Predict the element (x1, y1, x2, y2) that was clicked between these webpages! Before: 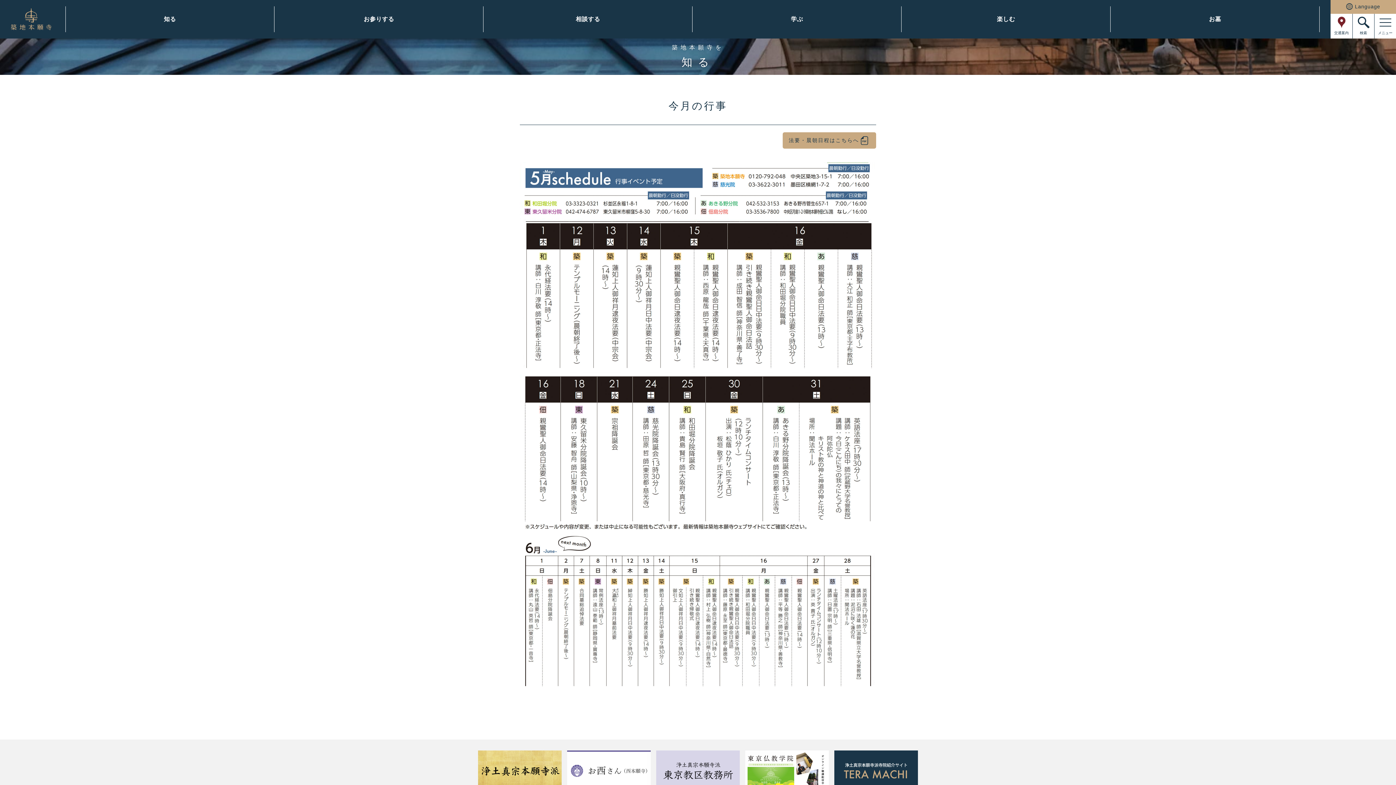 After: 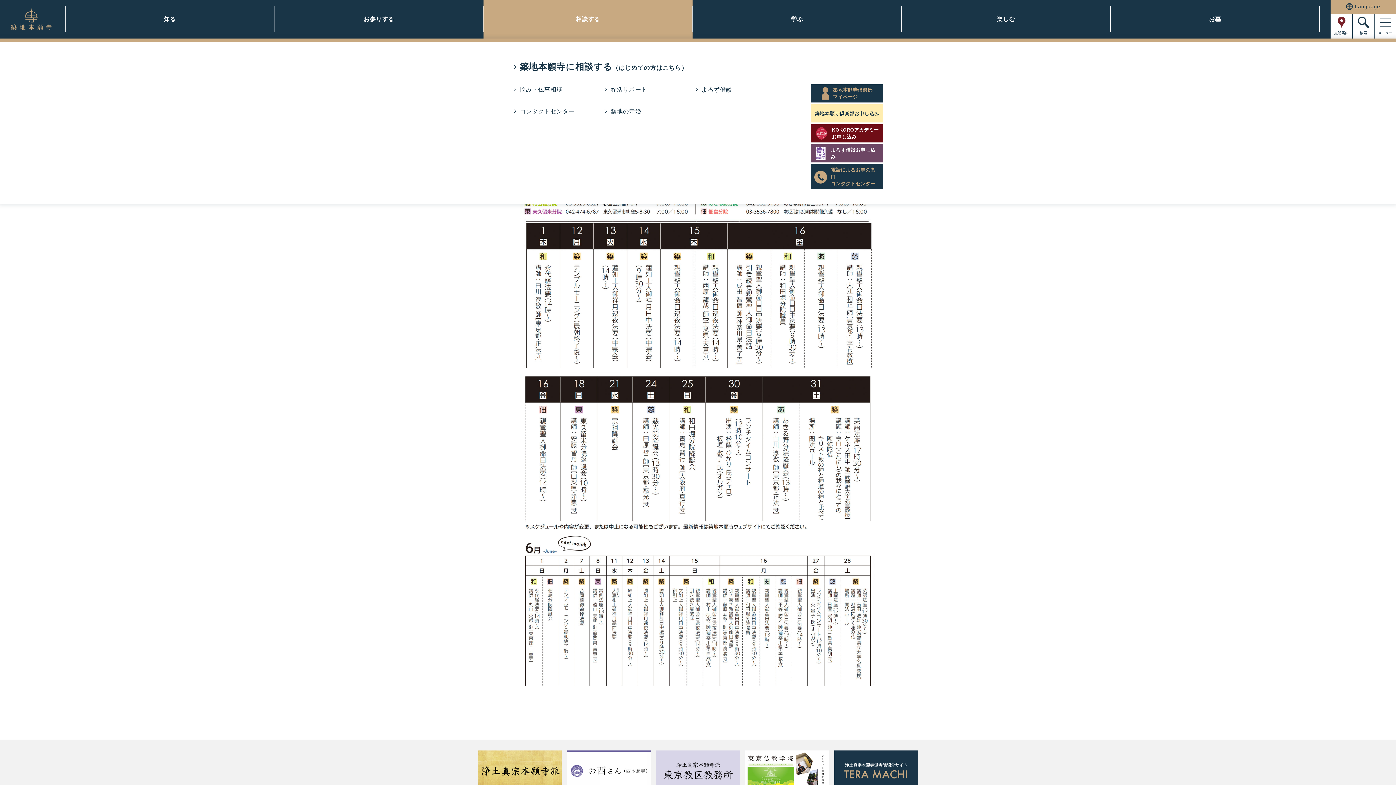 Action: label: 相談する bbox: (483, 0, 692, 38)